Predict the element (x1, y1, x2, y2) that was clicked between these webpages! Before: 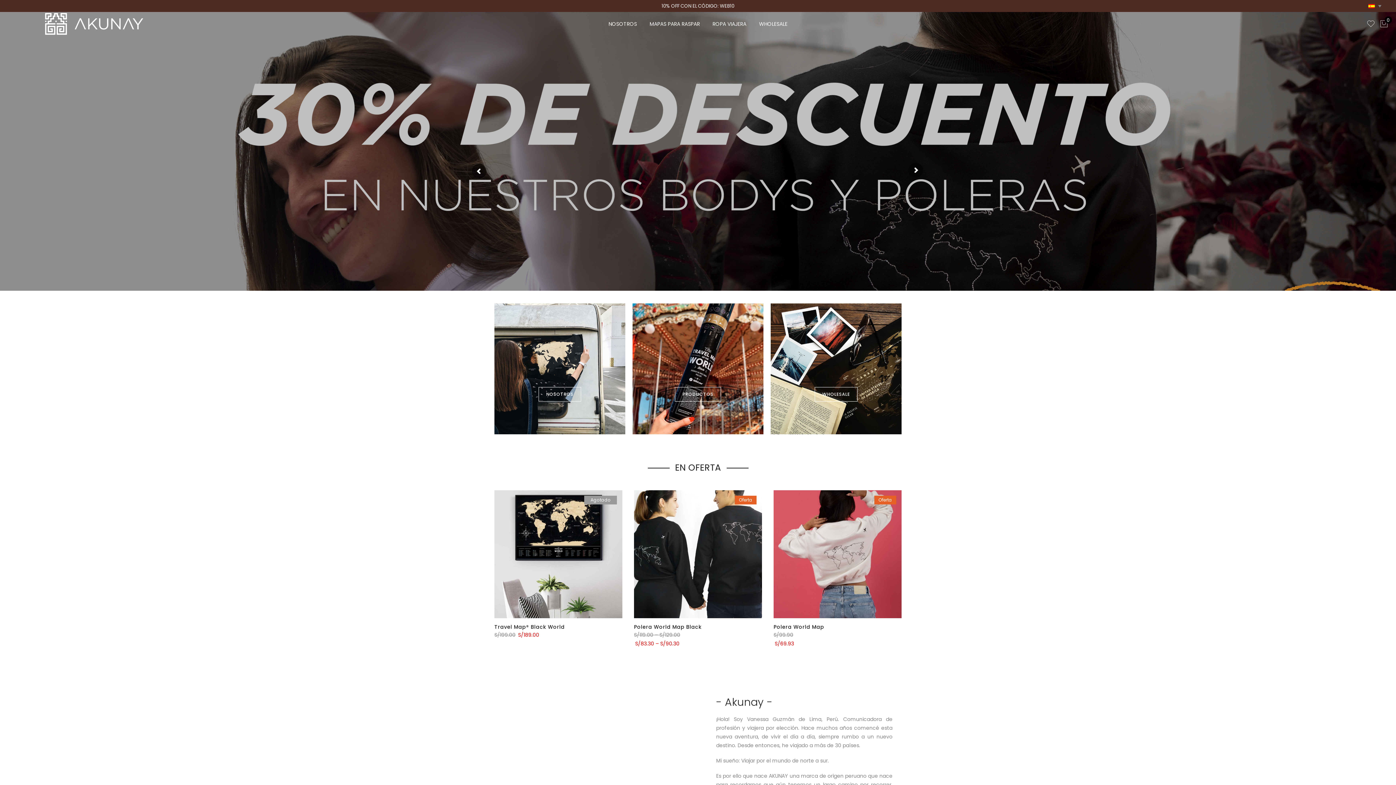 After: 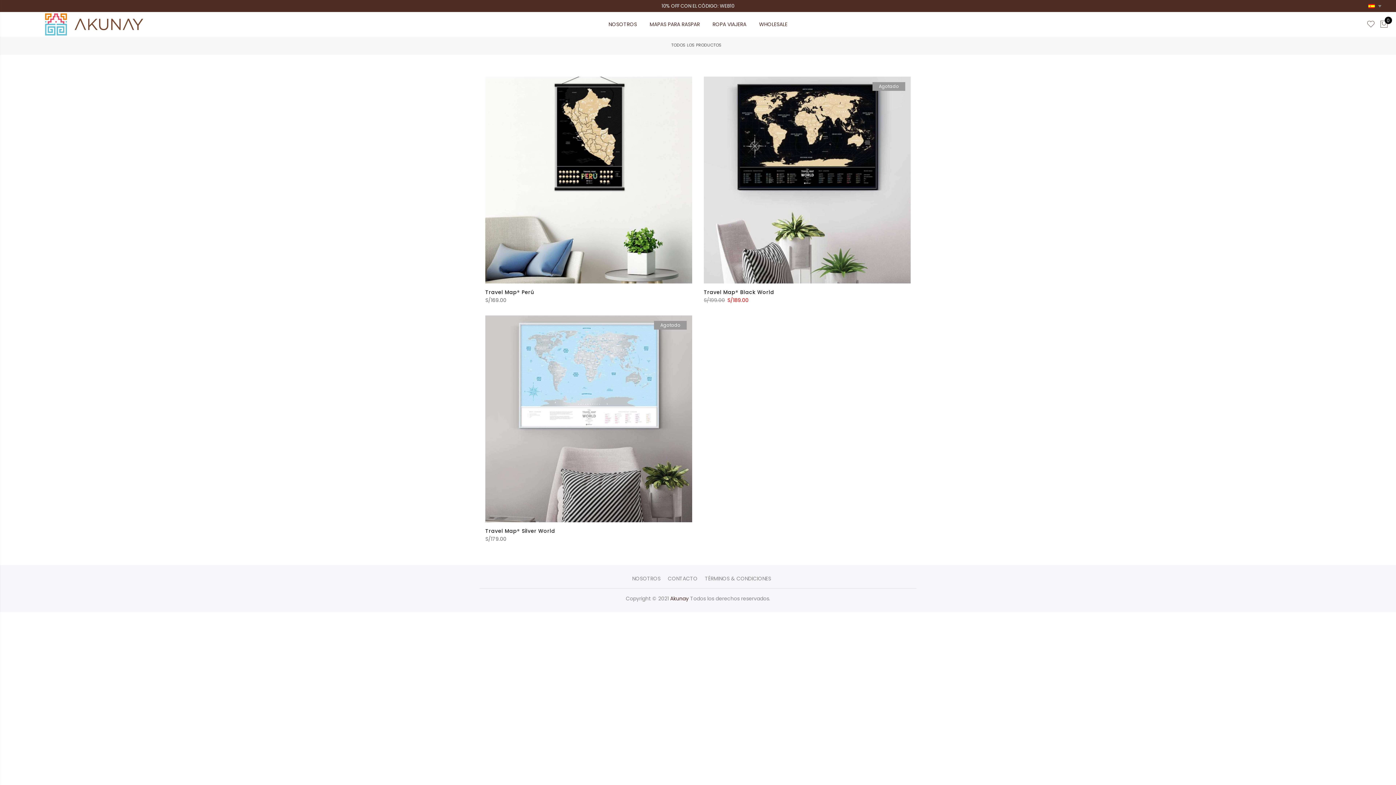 Action: label: MAPAS PARA RASPAR bbox: (649, 20, 699, 27)